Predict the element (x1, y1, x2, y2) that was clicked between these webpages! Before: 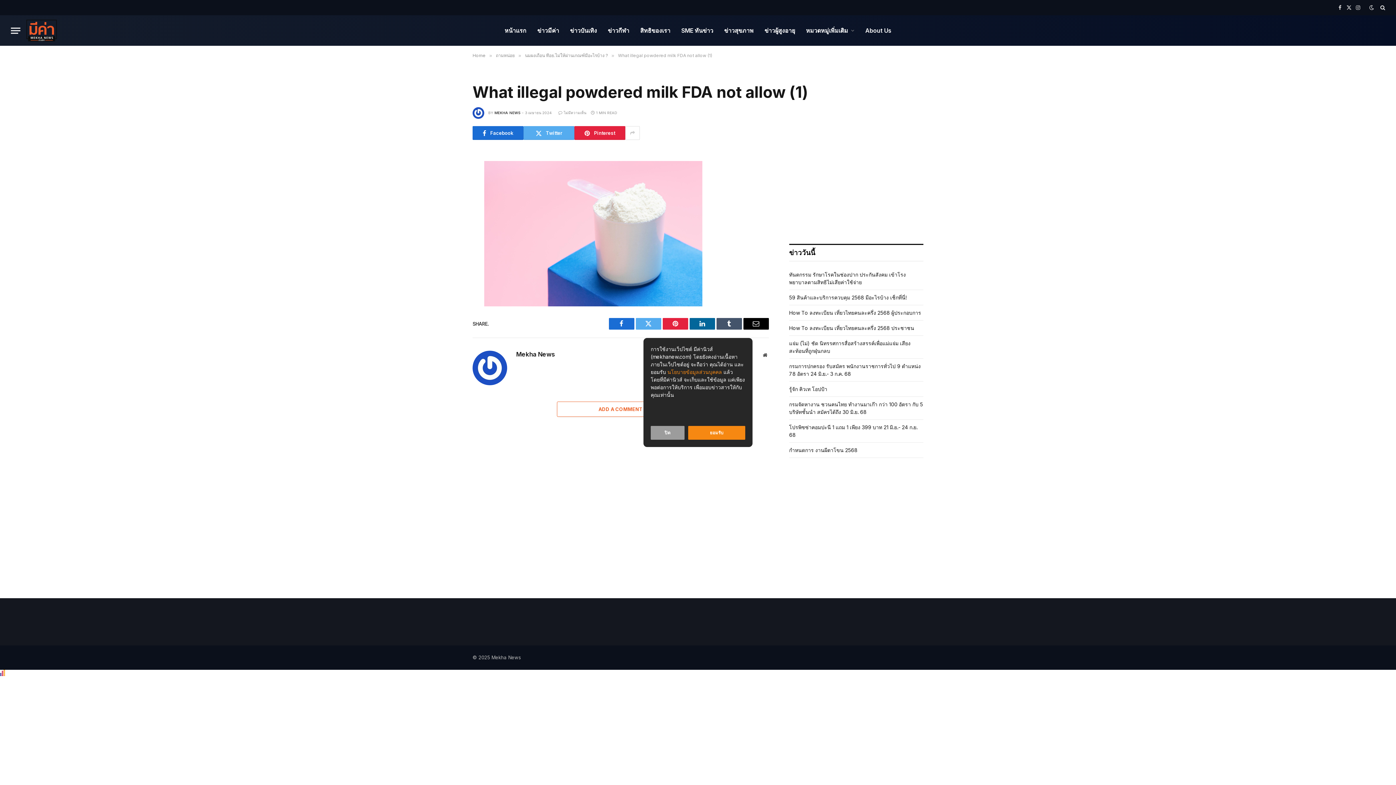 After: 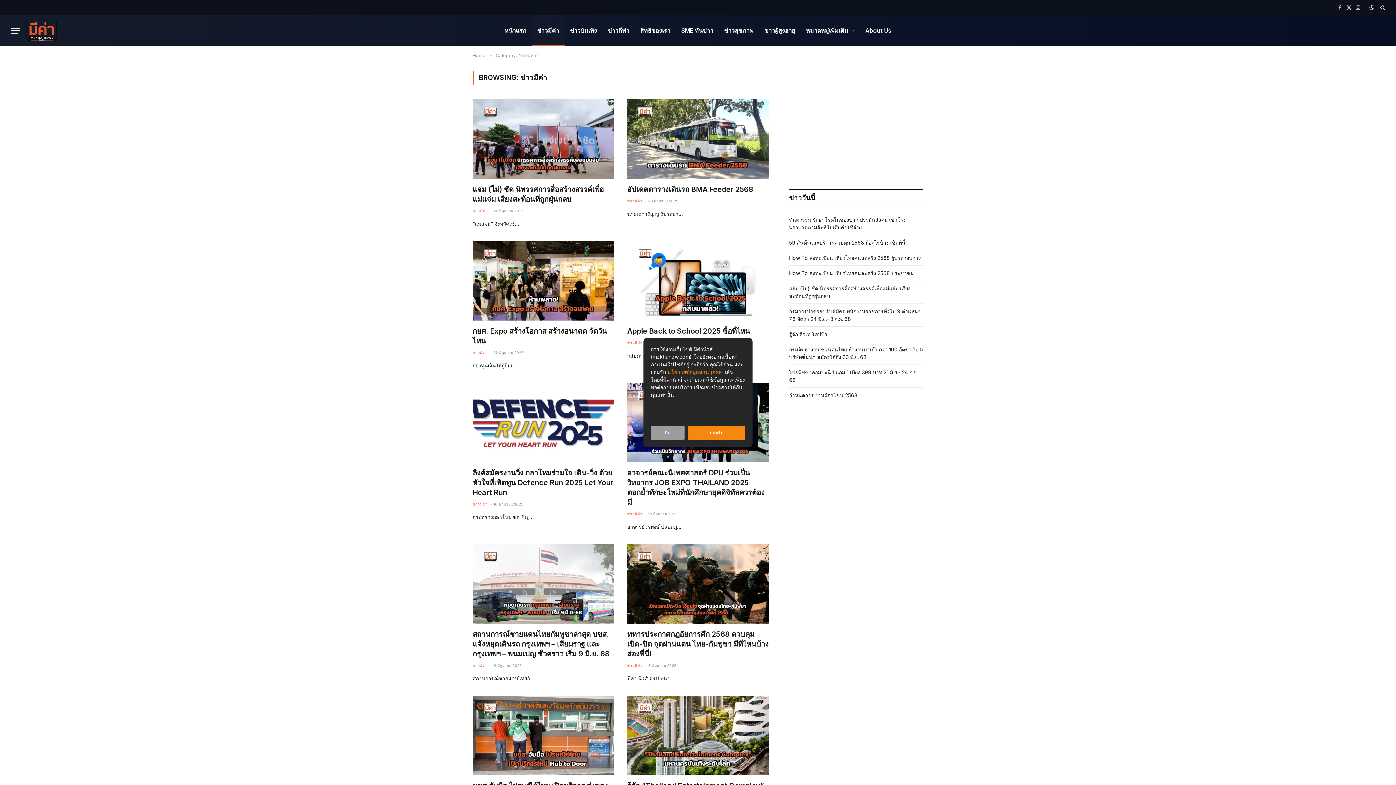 Action: bbox: (532, 15, 564, 45) label: ข่าวมีค่า